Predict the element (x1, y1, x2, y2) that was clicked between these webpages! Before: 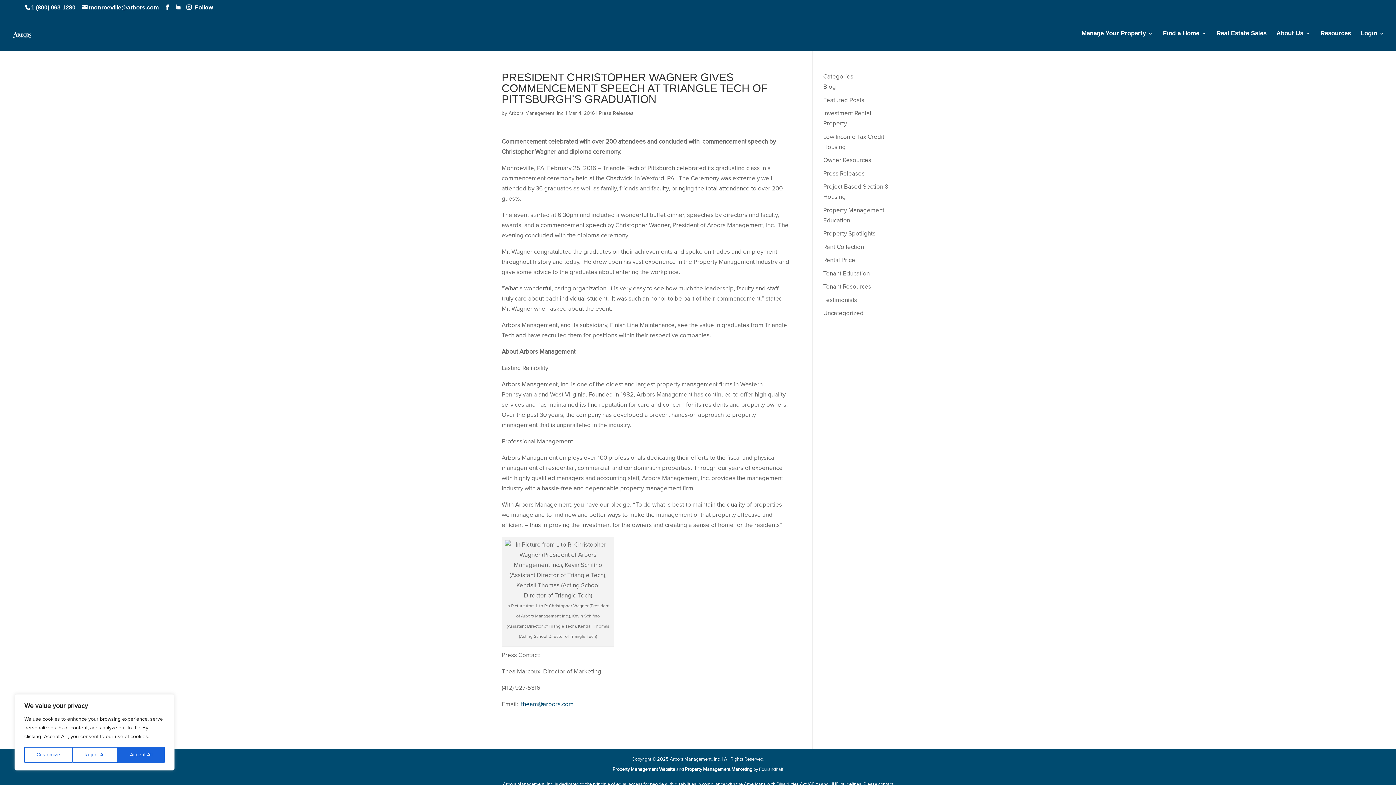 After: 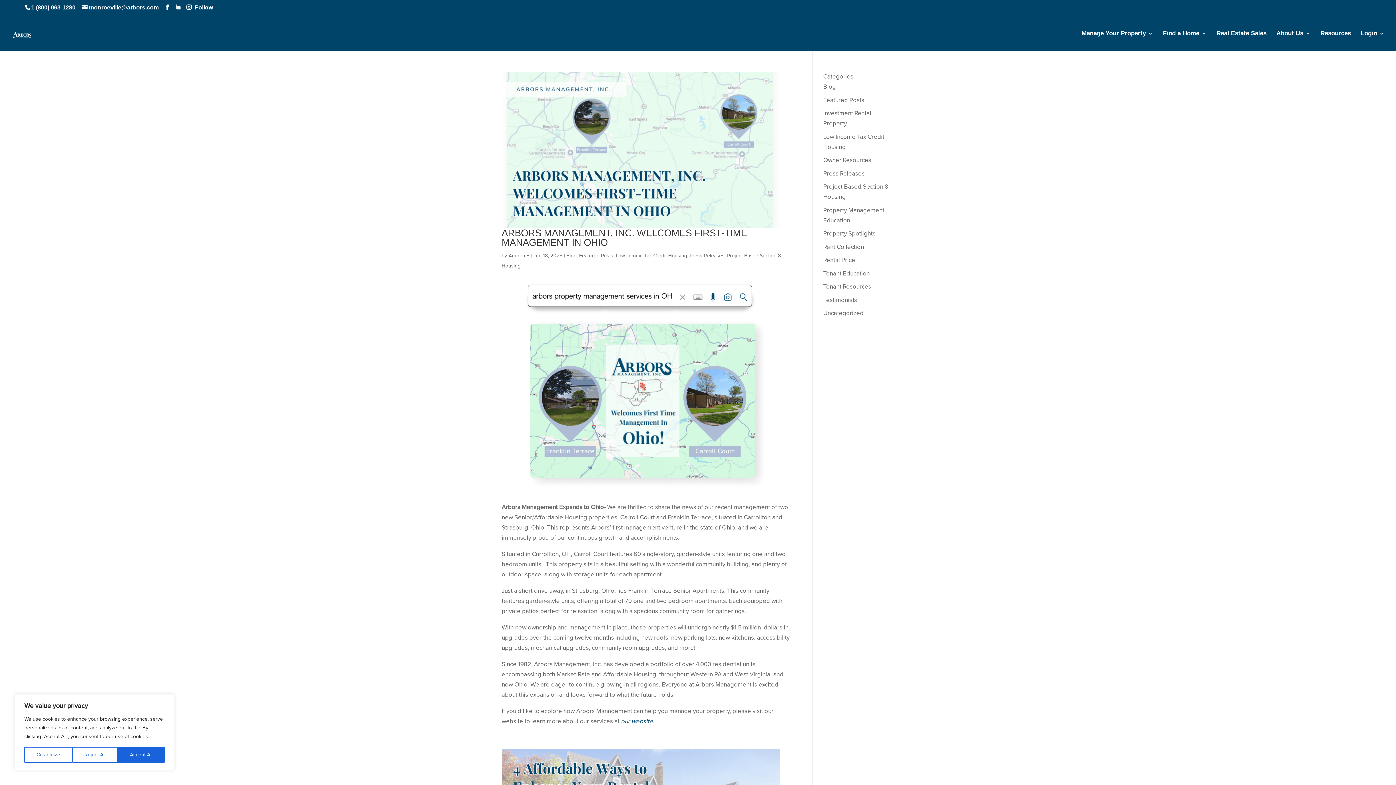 Action: bbox: (823, 97, 864, 103) label: Featured Posts